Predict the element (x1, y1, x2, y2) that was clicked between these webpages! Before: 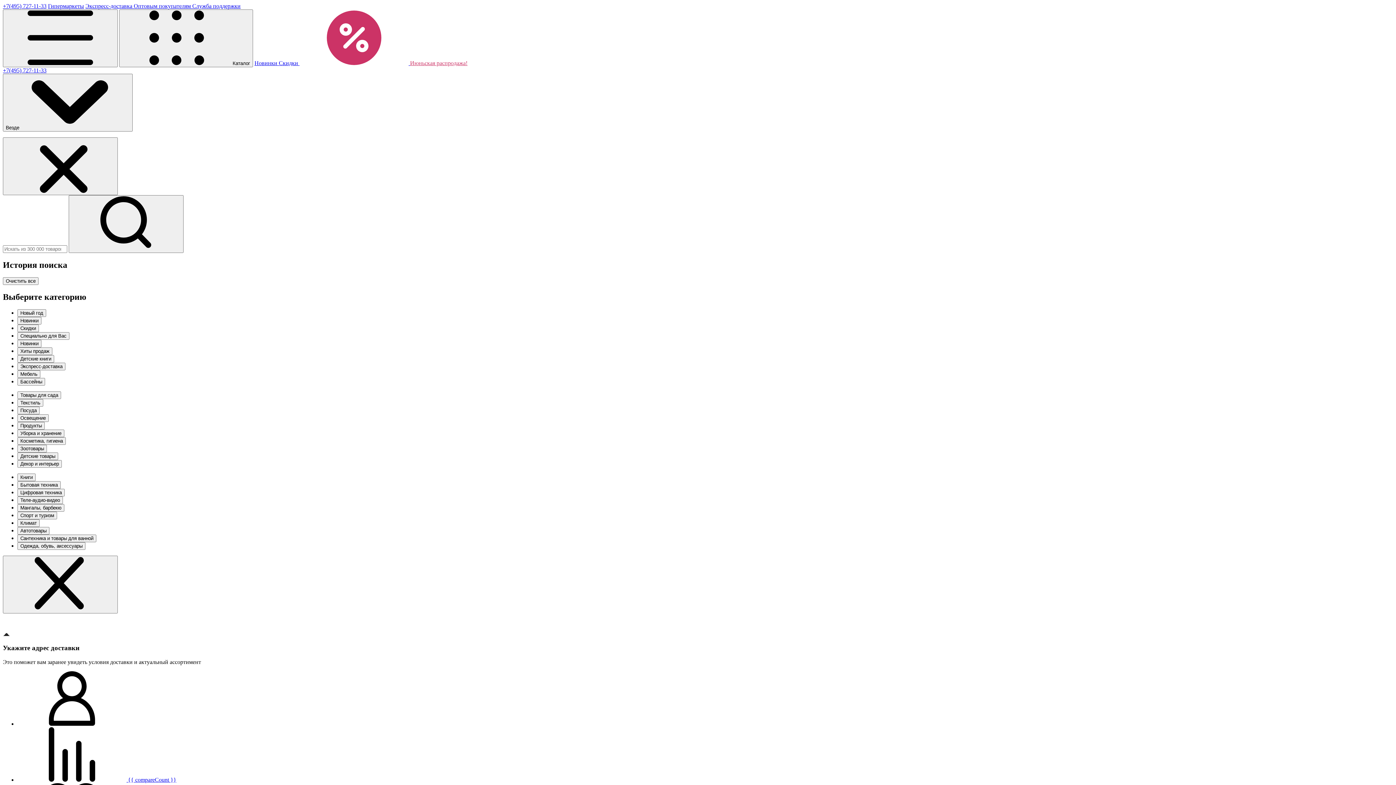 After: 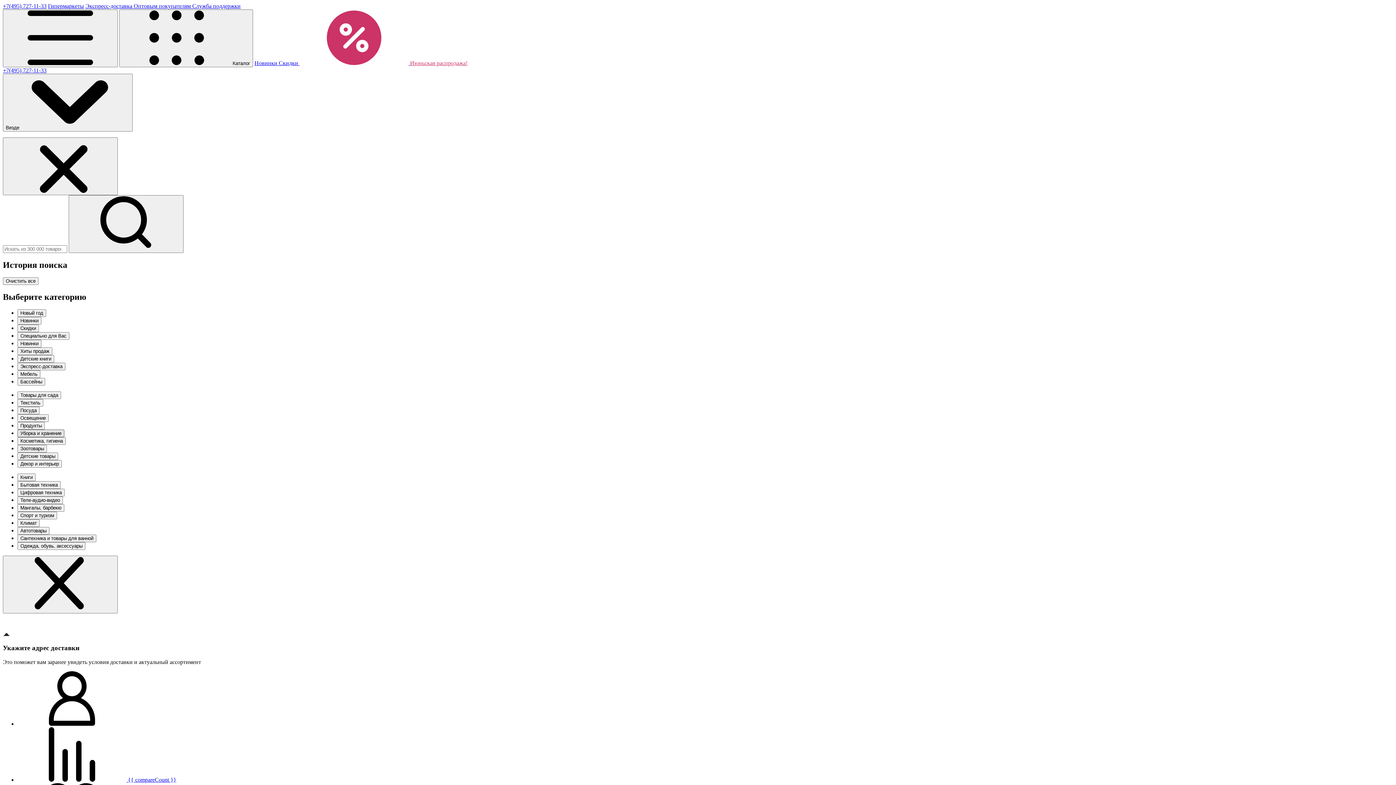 Action: label: Уборка и хранение bbox: (17, 429, 64, 437)